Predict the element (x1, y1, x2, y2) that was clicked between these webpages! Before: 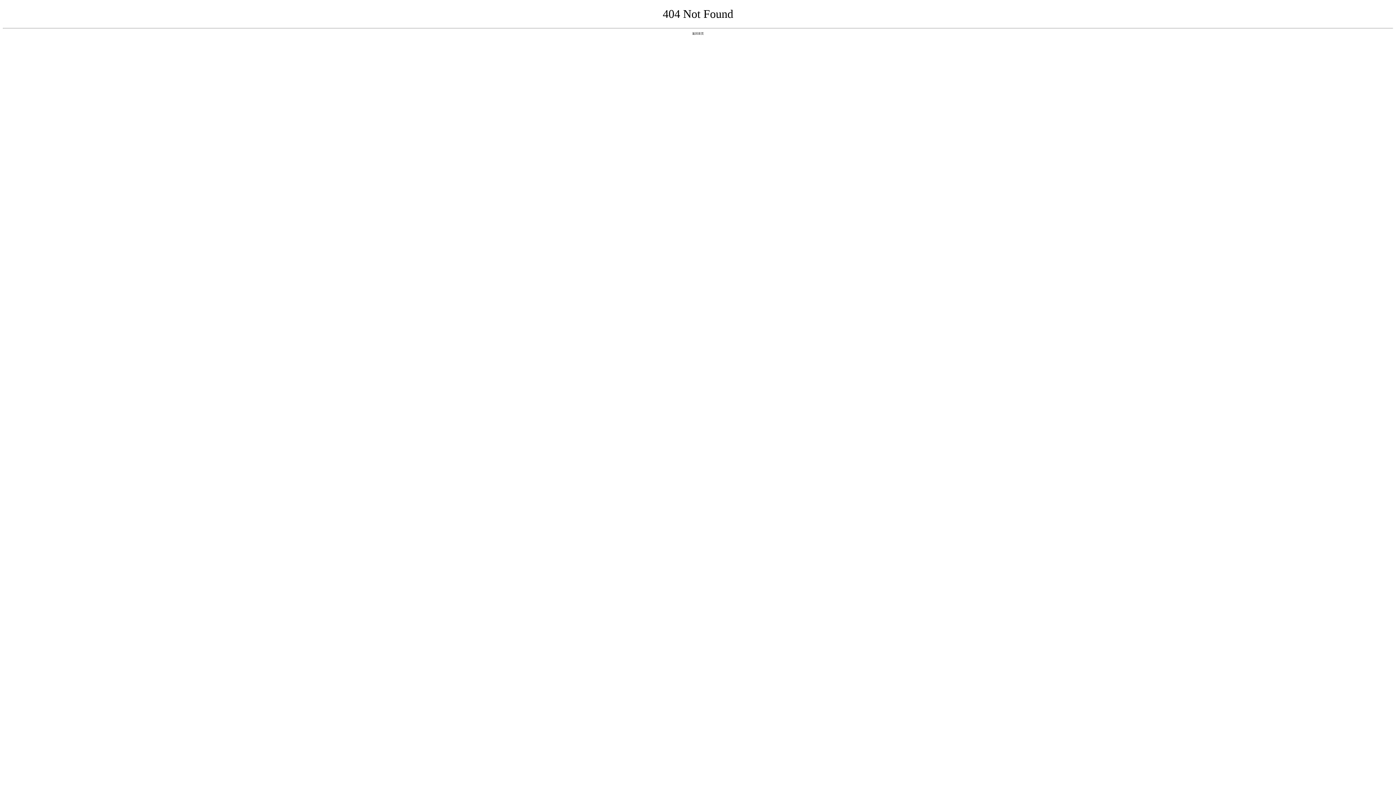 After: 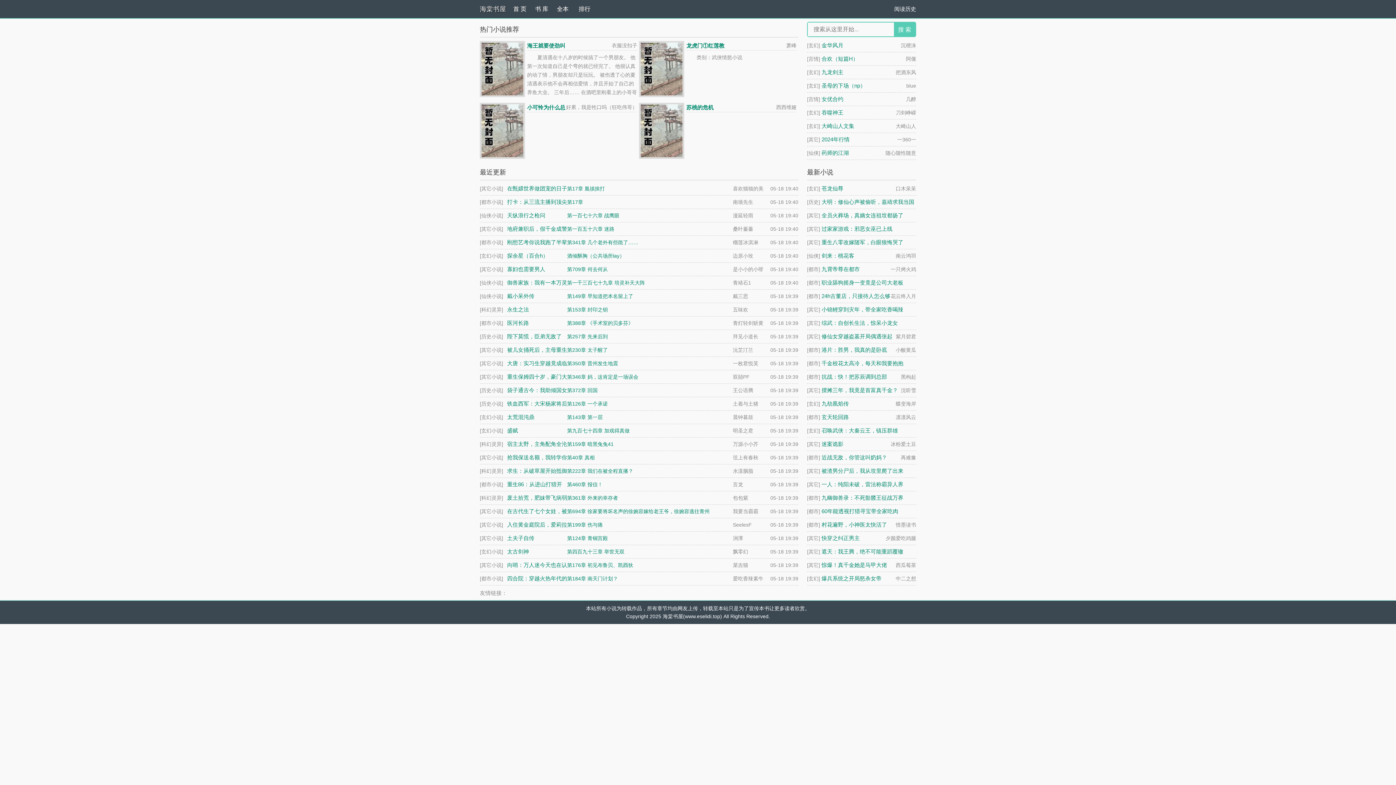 Action: bbox: (692, 31, 704, 35) label: 返回首页